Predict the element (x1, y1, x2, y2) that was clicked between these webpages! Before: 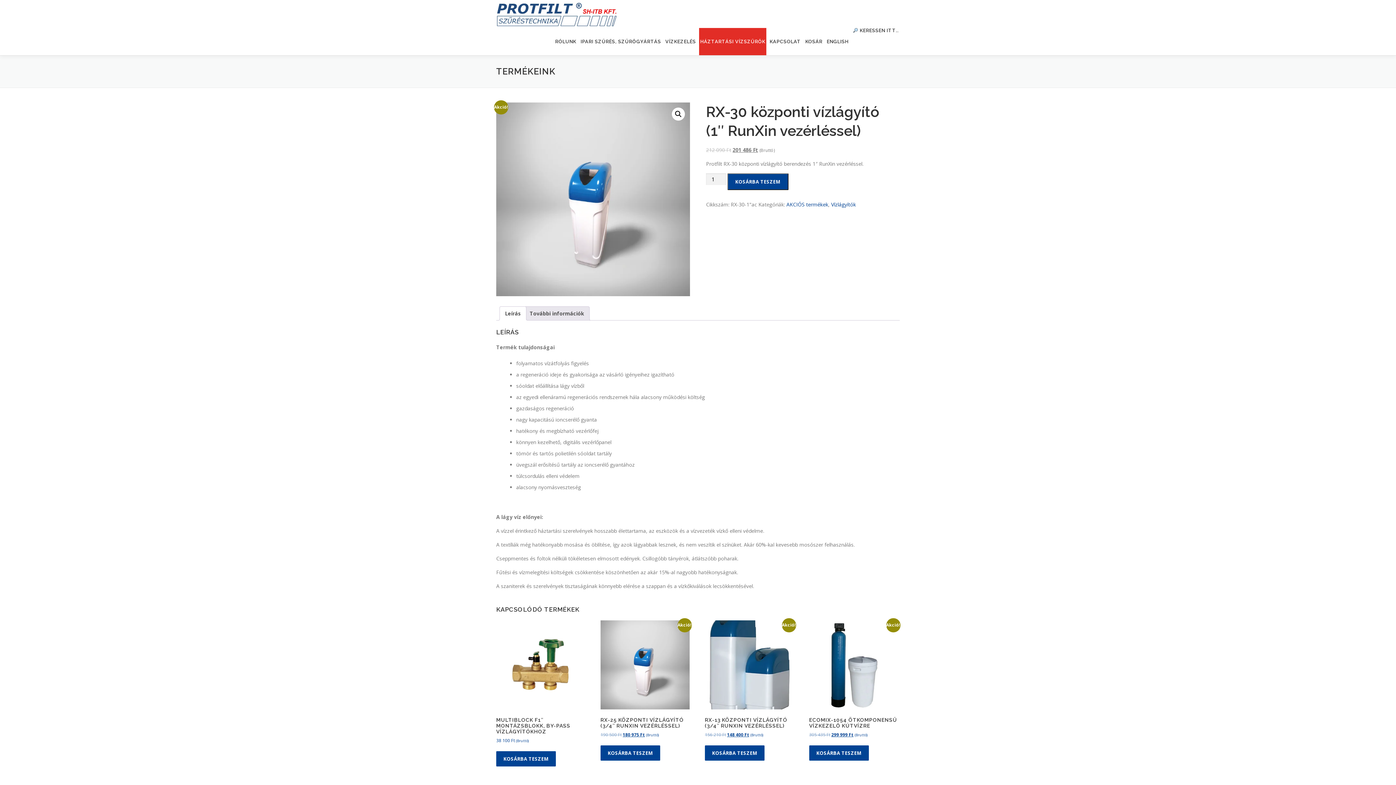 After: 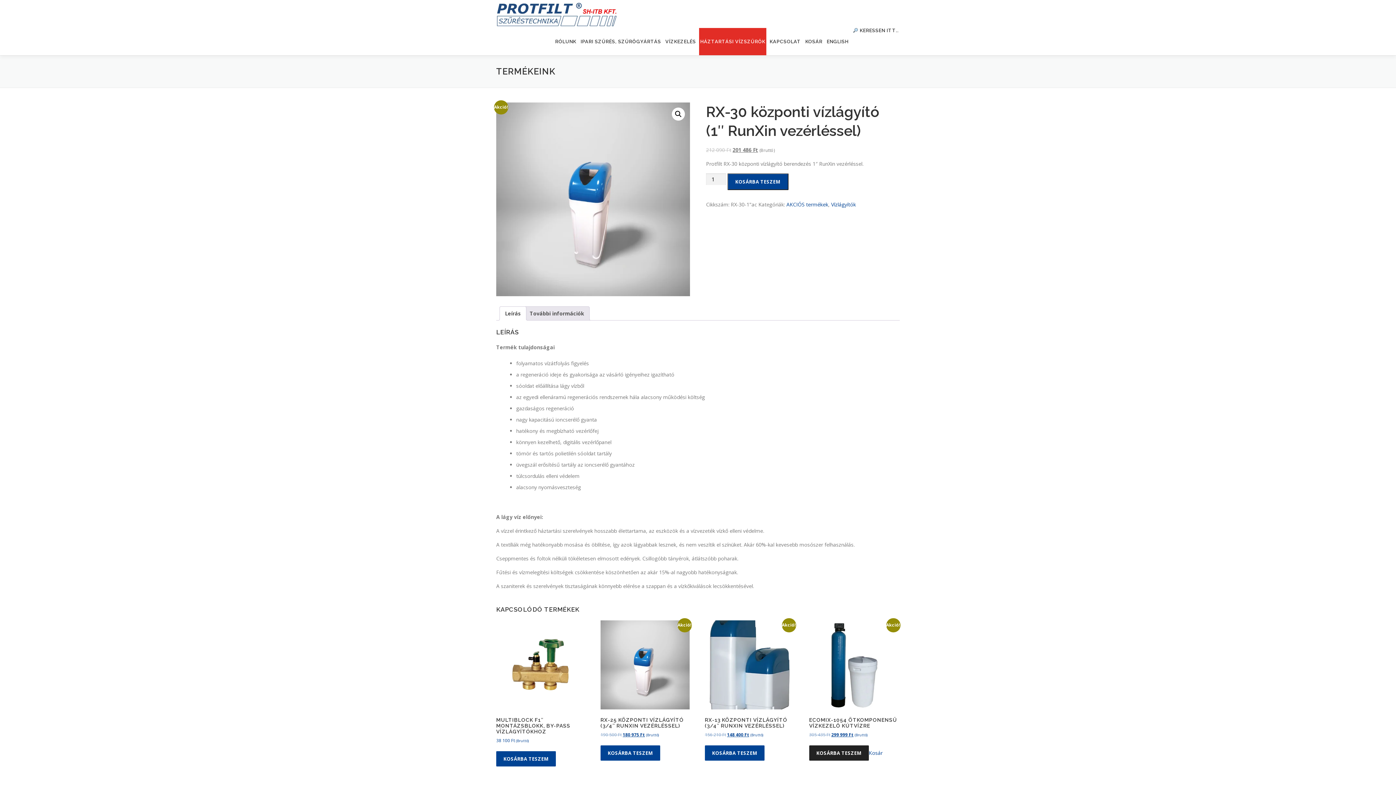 Action: bbox: (809, 745, 869, 761) label: Kosárba: “Ecomix-1054 ötkomponensű vízkezelő kútvízre”